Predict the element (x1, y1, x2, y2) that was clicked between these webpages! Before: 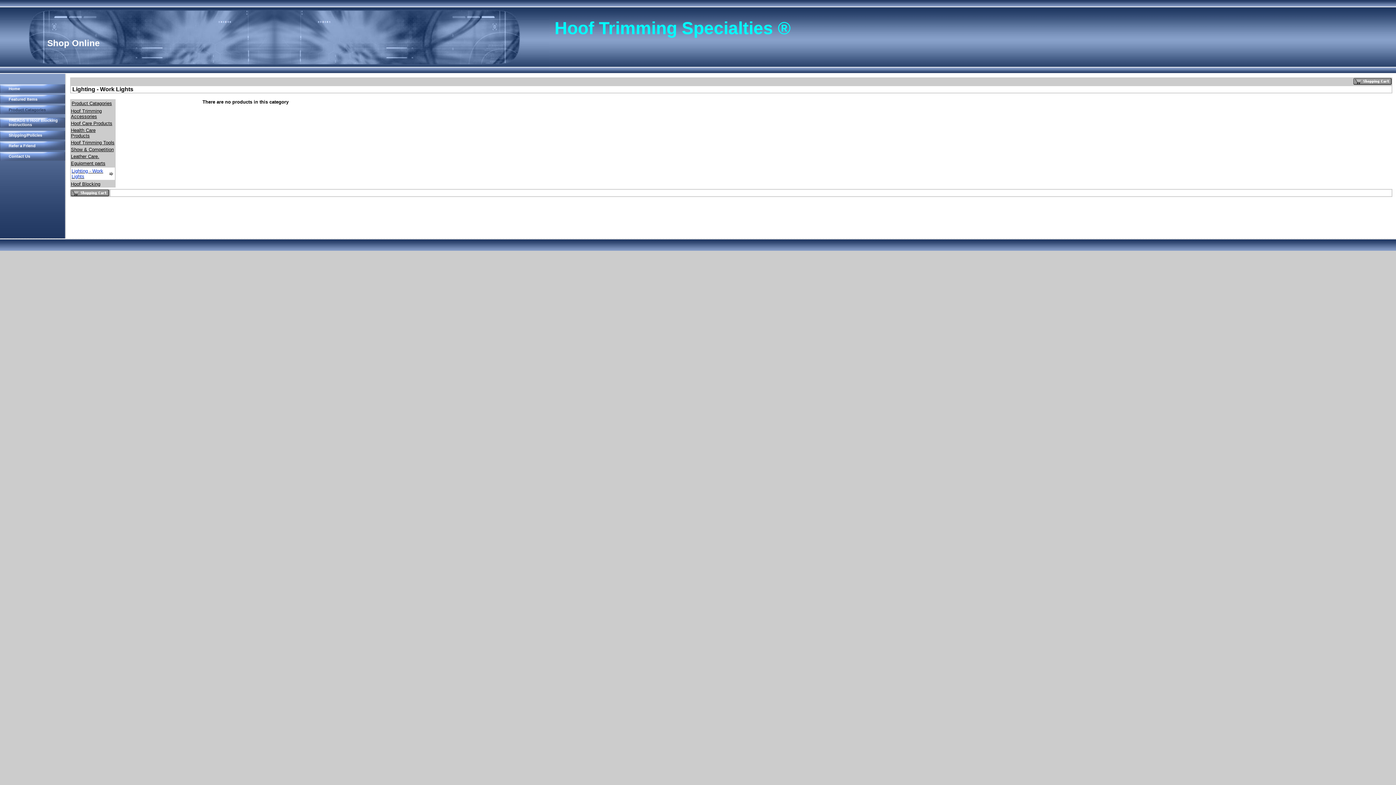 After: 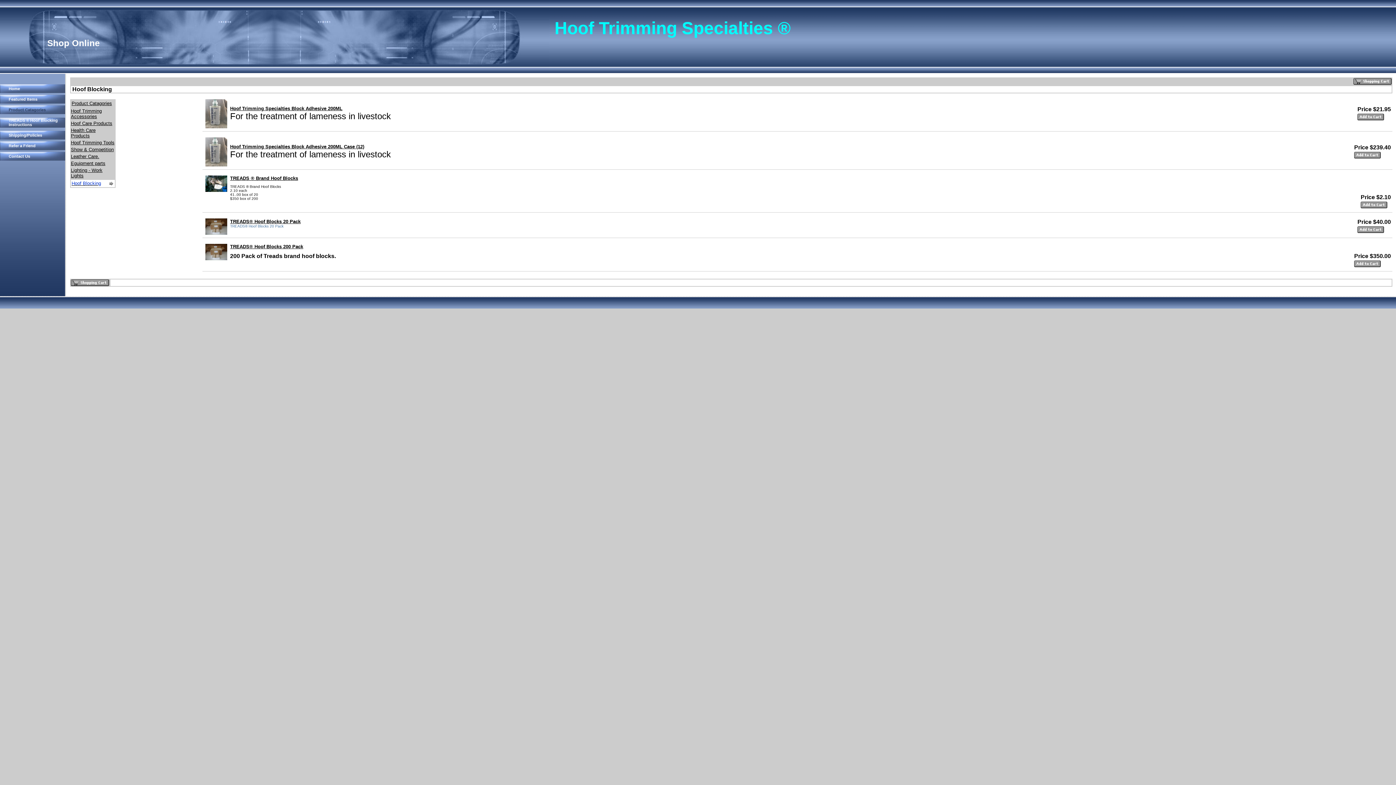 Action: label: Hoof Blocking bbox: (70, 181, 100, 186)